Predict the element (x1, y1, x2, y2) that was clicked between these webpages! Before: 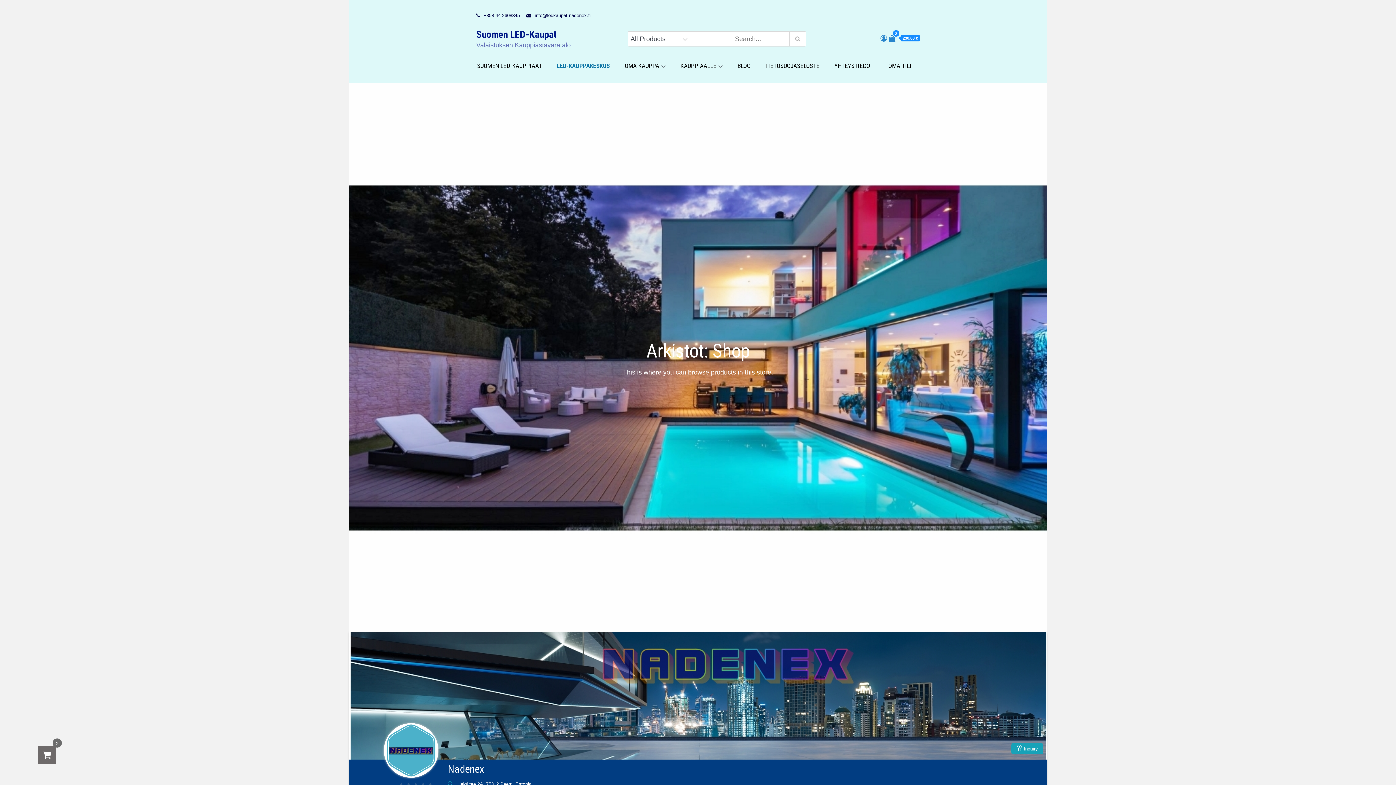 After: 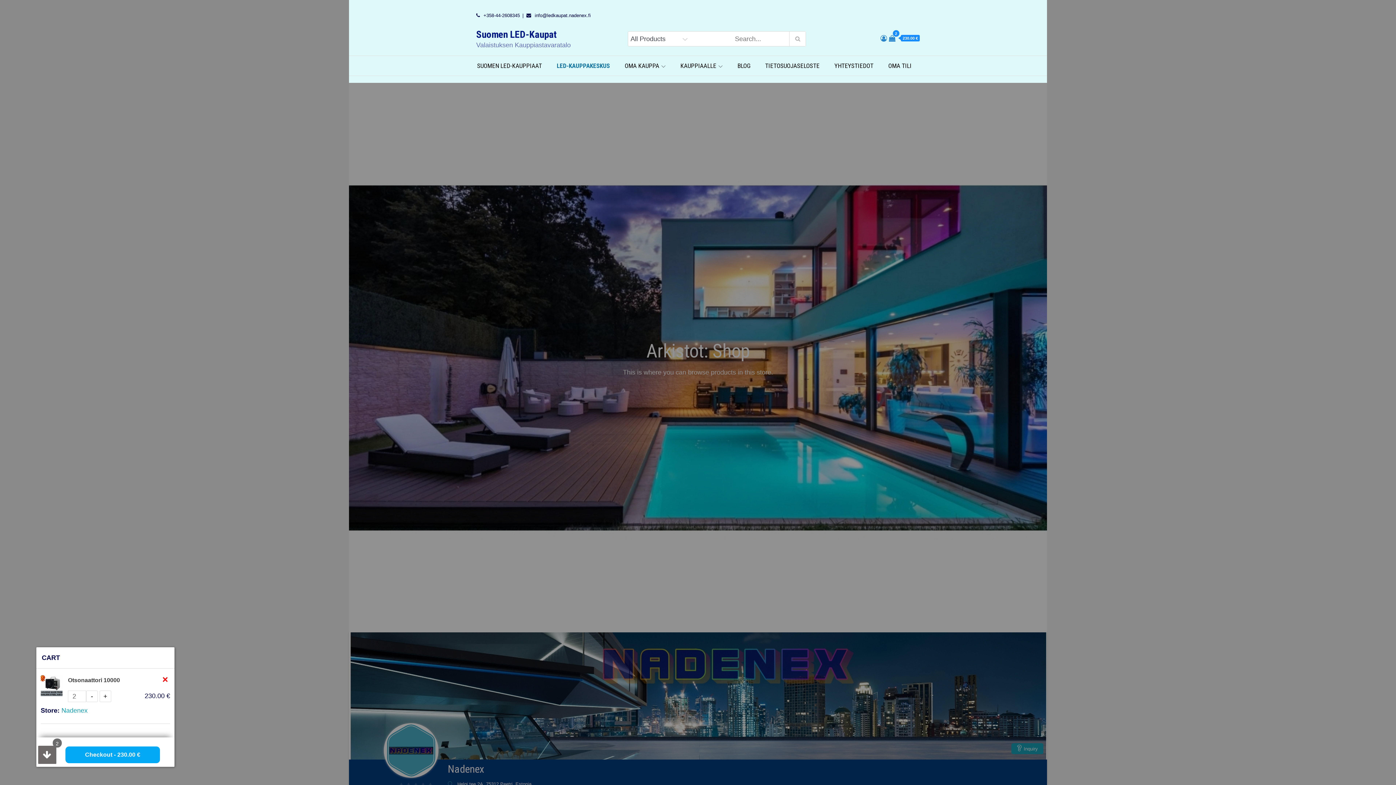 Action: label: 2 bbox: (38, 746, 56, 764)